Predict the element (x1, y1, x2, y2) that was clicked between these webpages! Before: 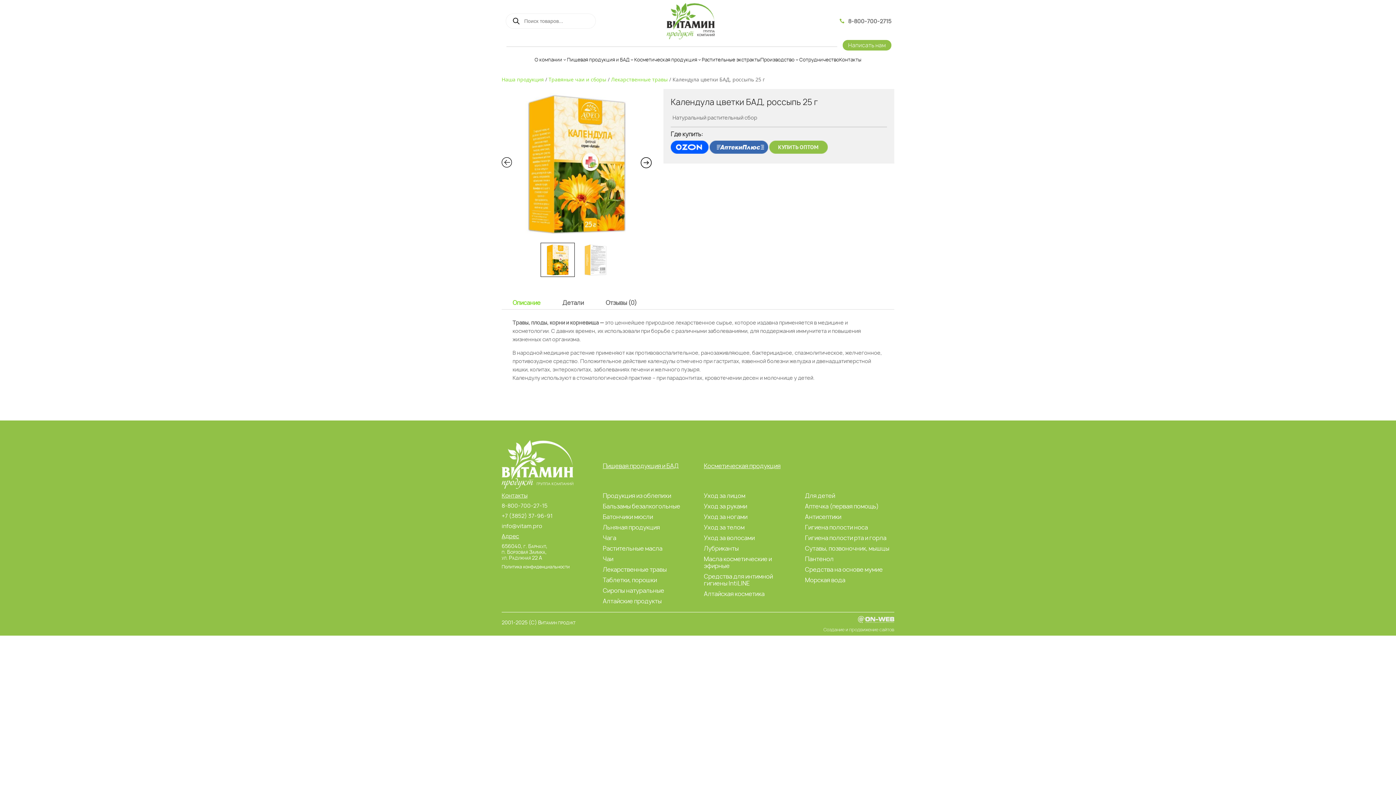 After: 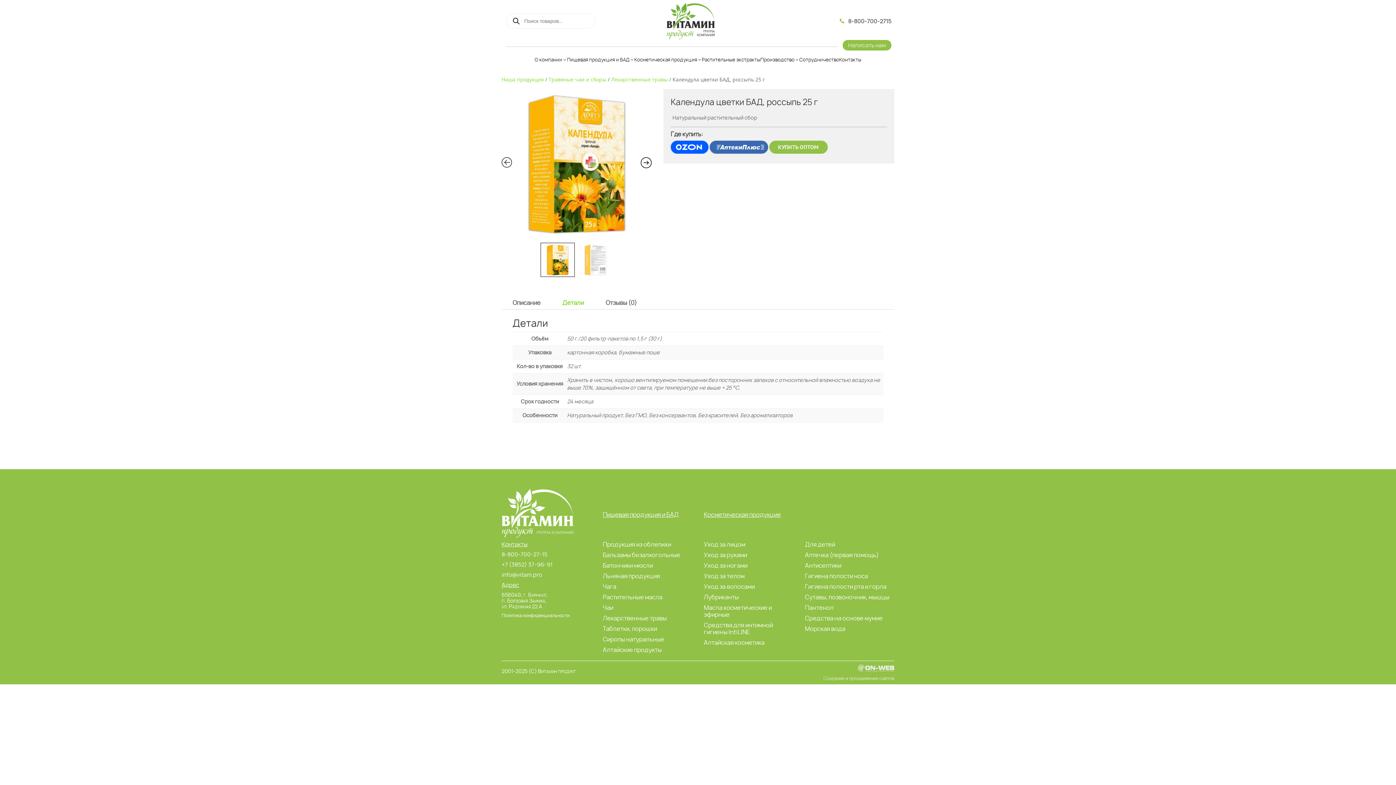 Action: bbox: (551, 296, 594, 309) label: Детали